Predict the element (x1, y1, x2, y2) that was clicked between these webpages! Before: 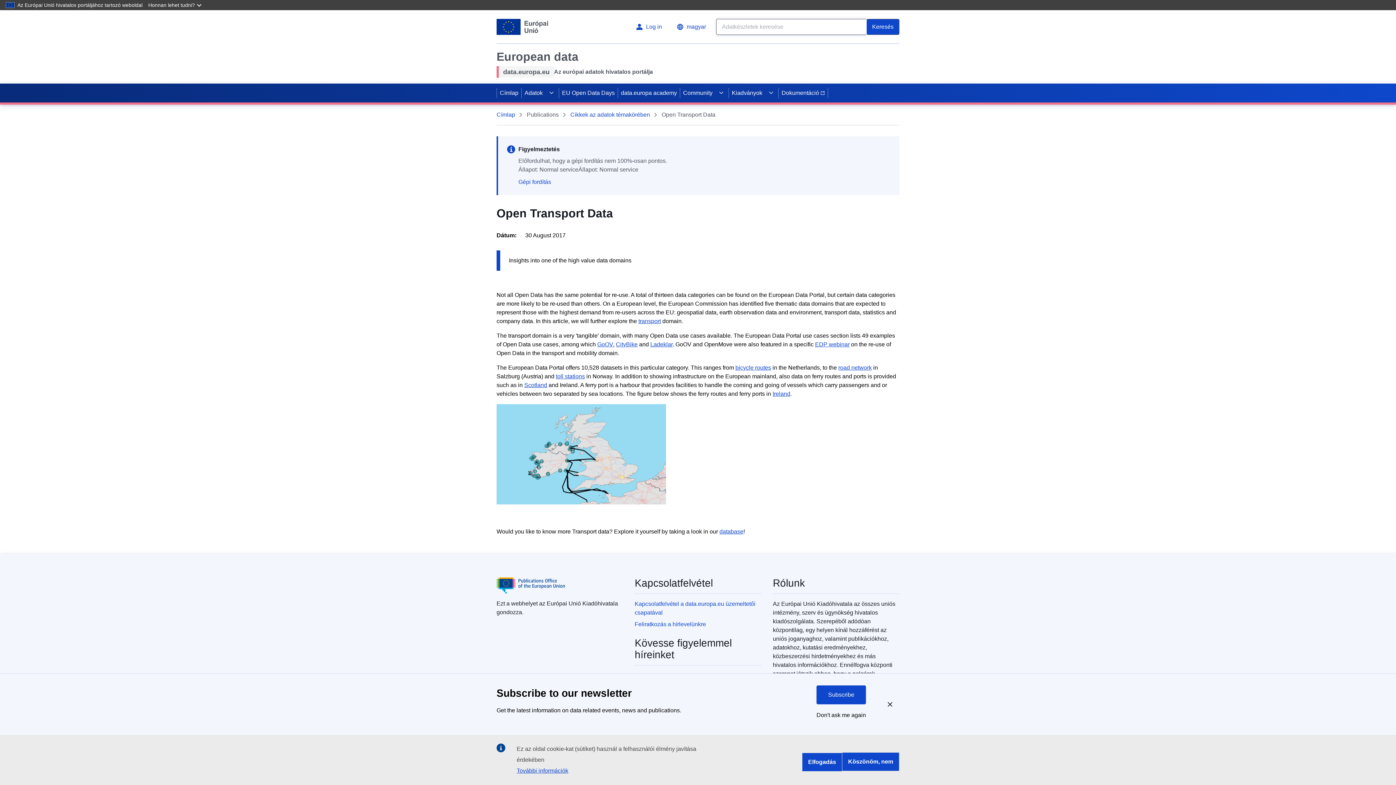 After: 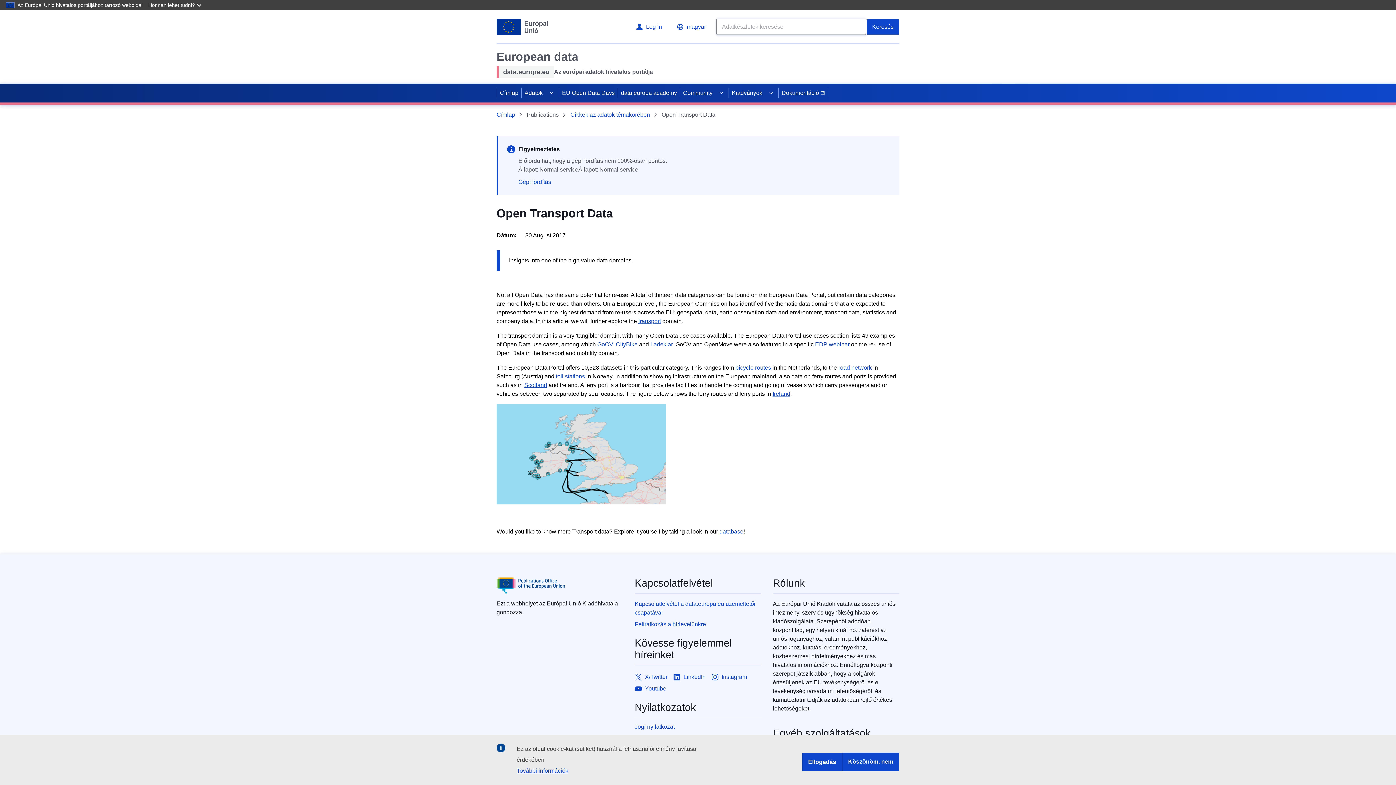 Action: label: Bezár bbox: (880, 696, 899, 712)